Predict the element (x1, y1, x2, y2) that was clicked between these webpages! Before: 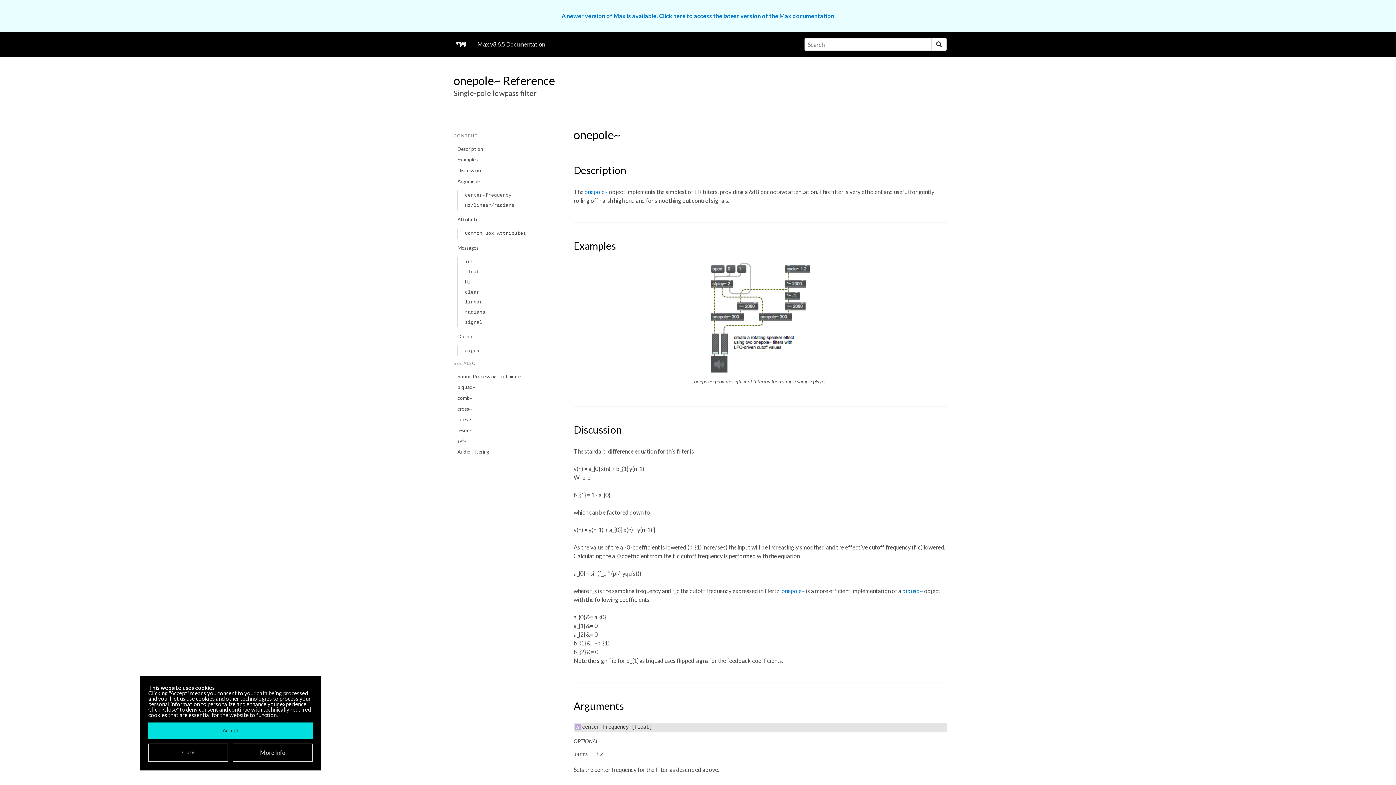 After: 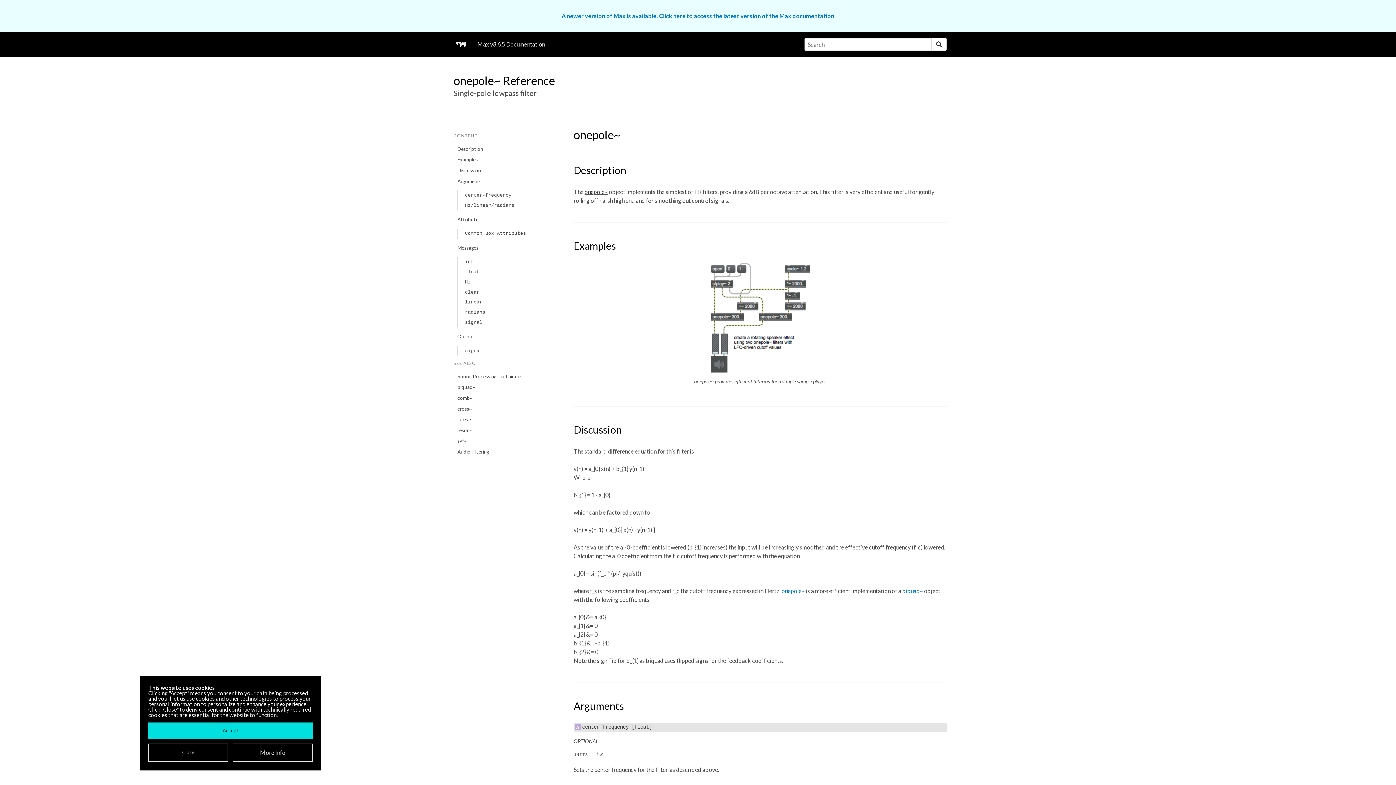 Action: label: onepole~ bbox: (584, 188, 608, 195)